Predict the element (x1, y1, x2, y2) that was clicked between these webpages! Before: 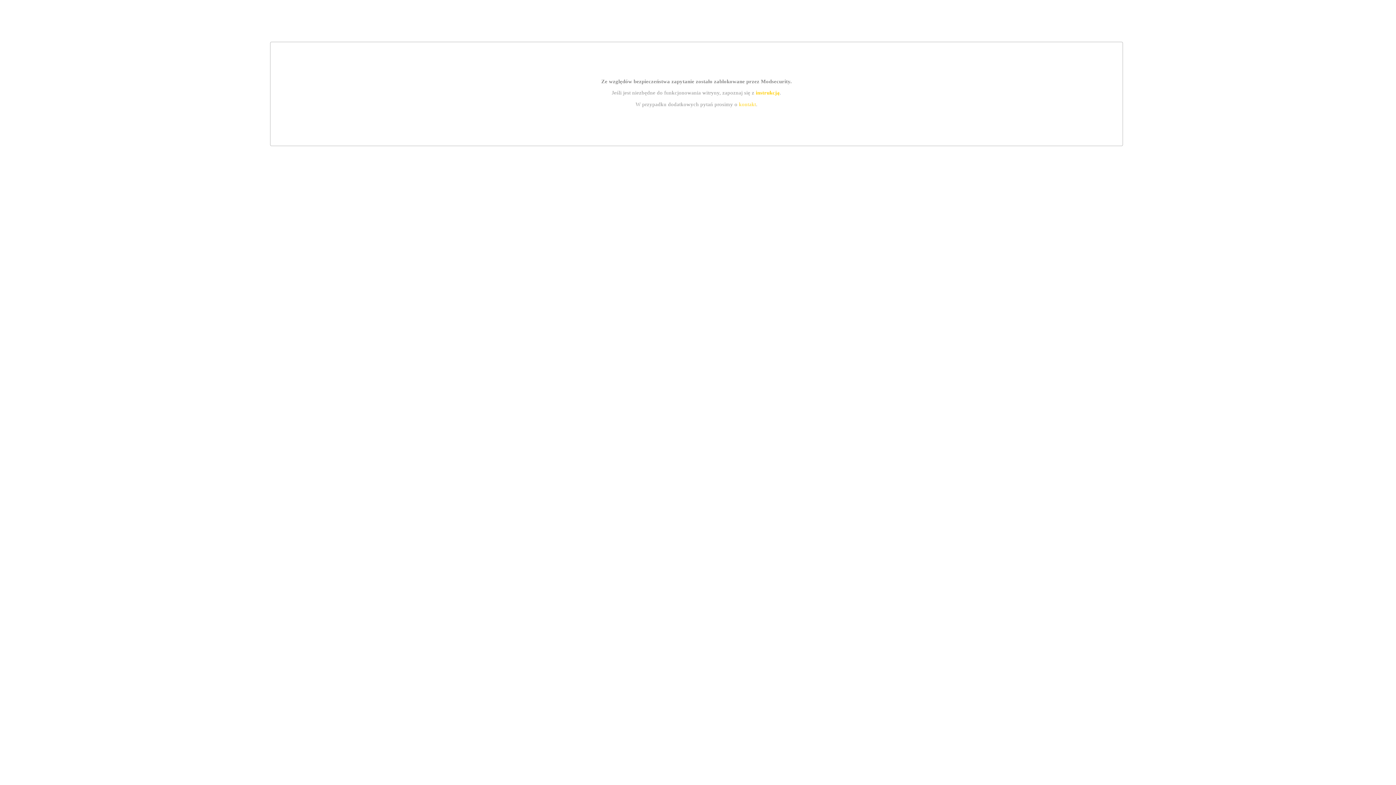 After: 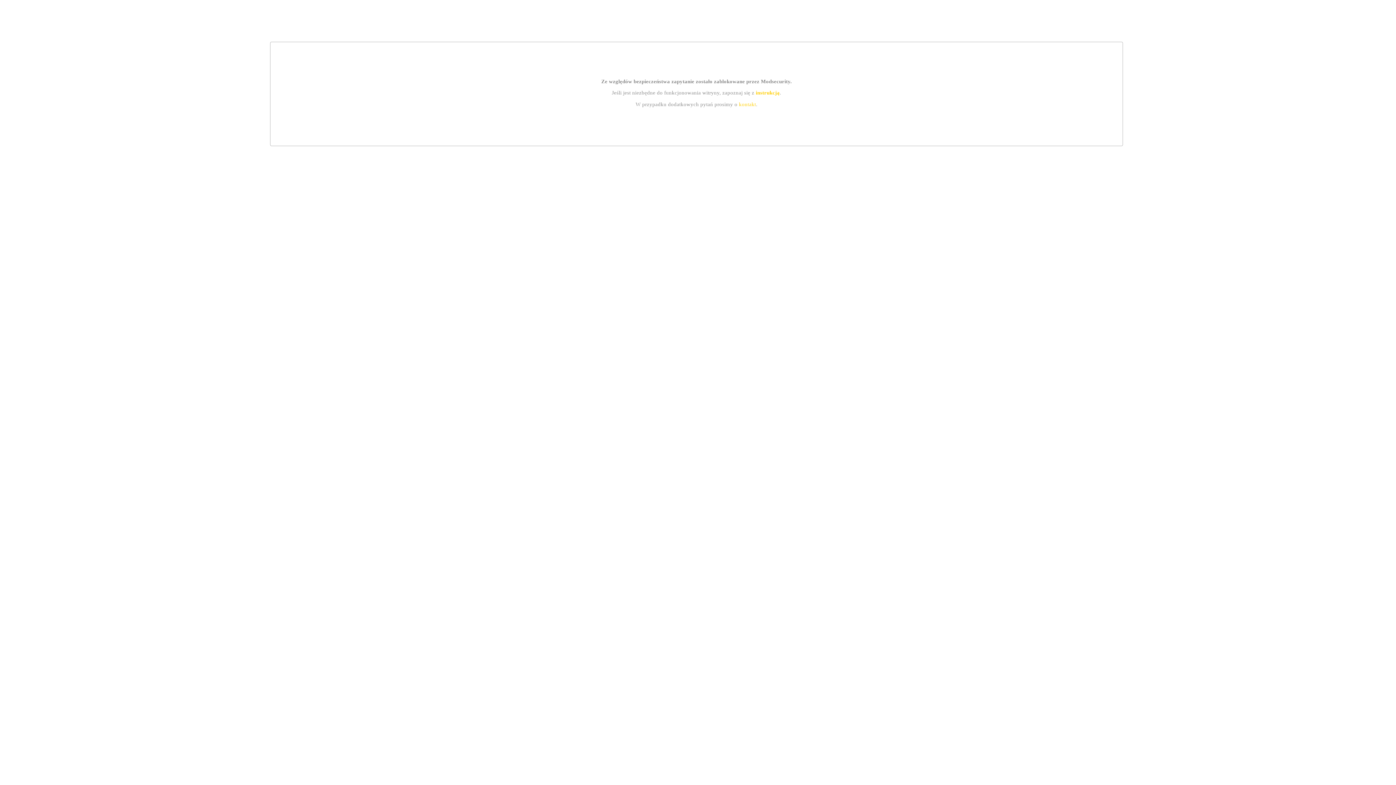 Action: label: kontakt bbox: (739, 101, 756, 107)